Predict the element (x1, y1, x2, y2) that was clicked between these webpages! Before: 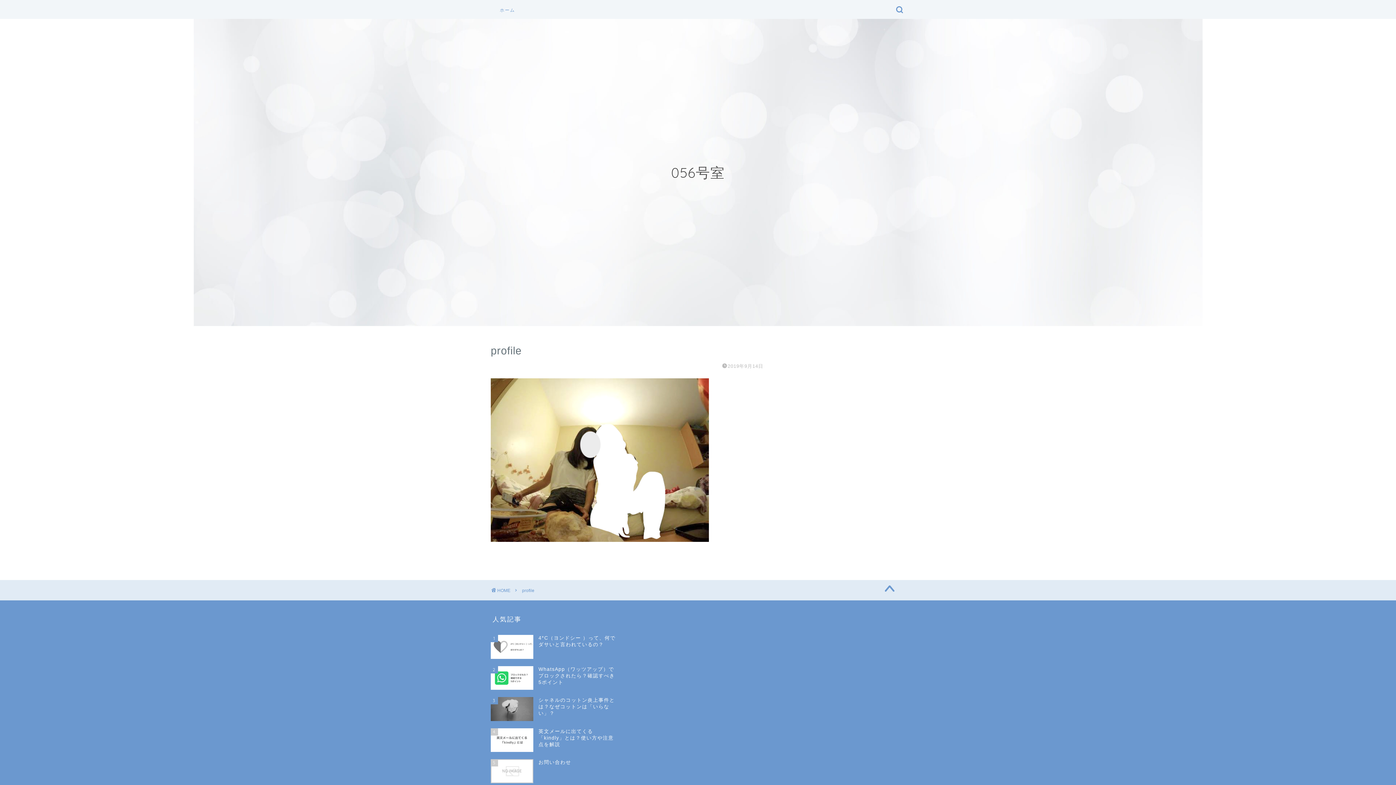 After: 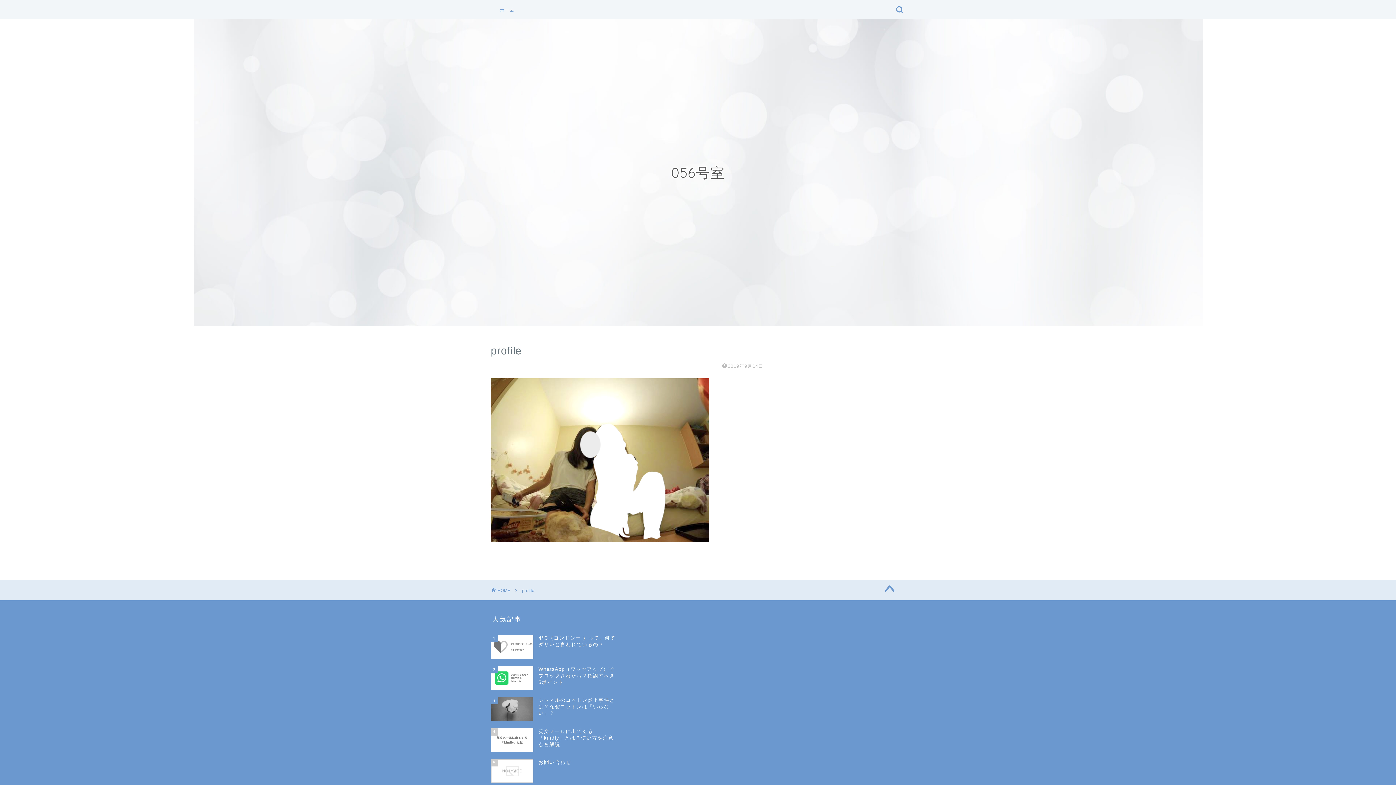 Action: bbox: (522, 588, 534, 593) label: profile